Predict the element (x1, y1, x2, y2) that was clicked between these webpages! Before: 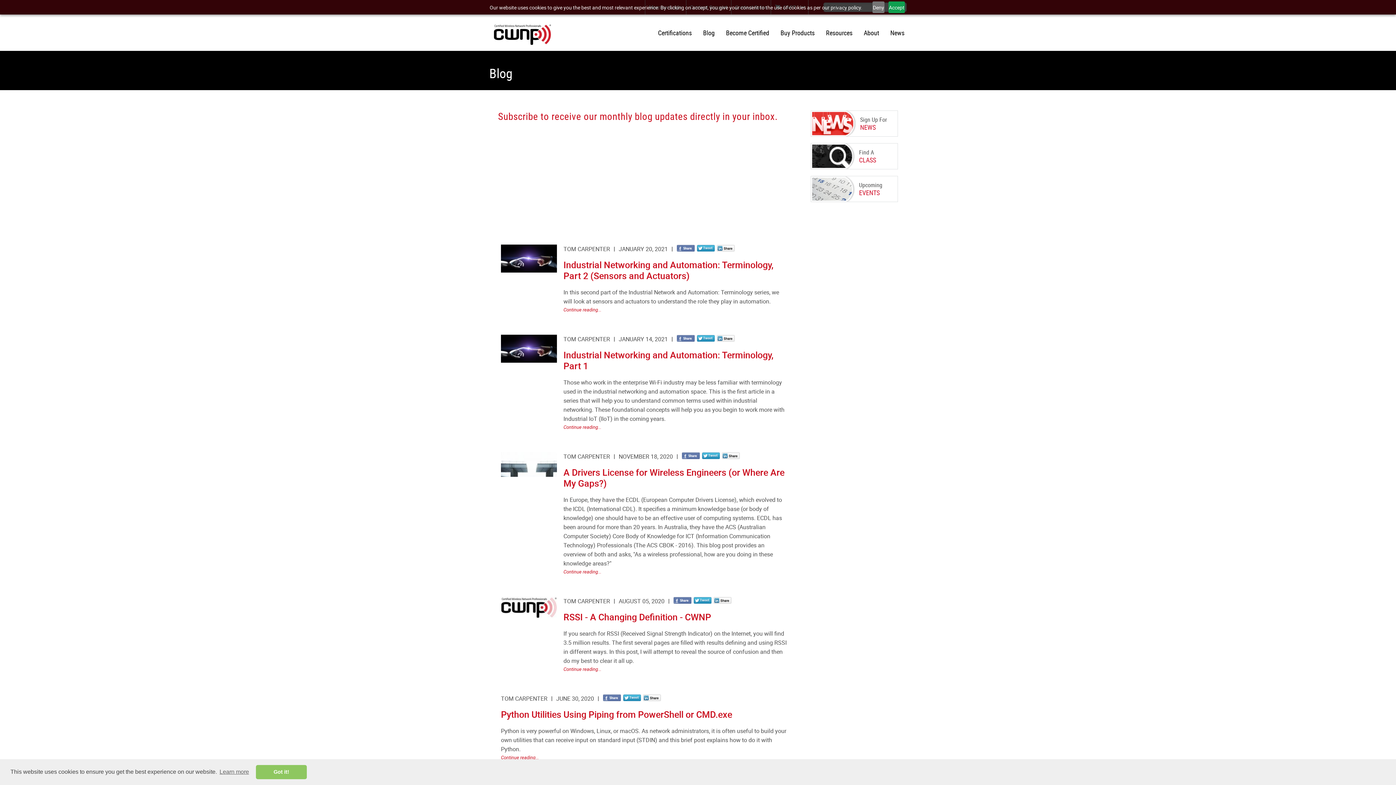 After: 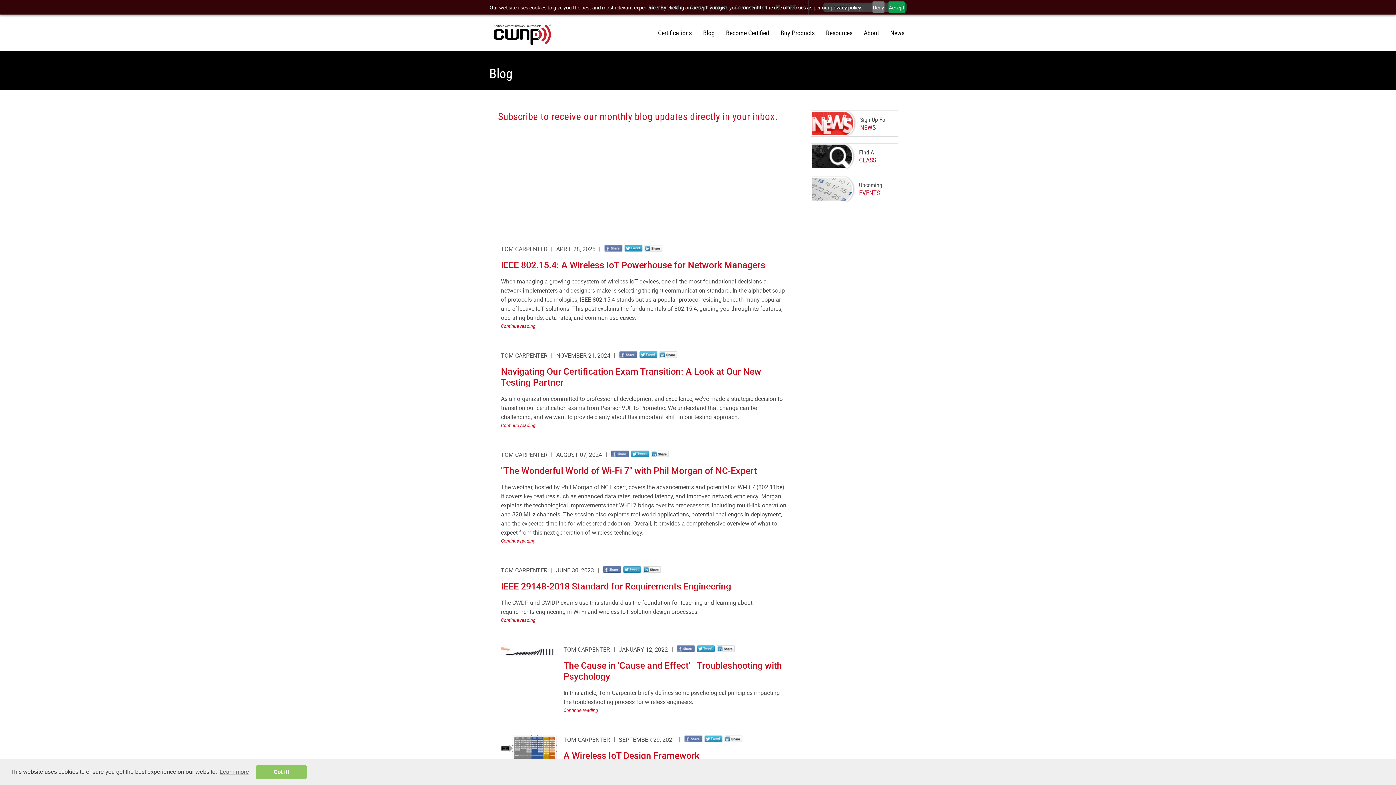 Action: bbox: (563, 597, 610, 605) label: TOM CARPENTER